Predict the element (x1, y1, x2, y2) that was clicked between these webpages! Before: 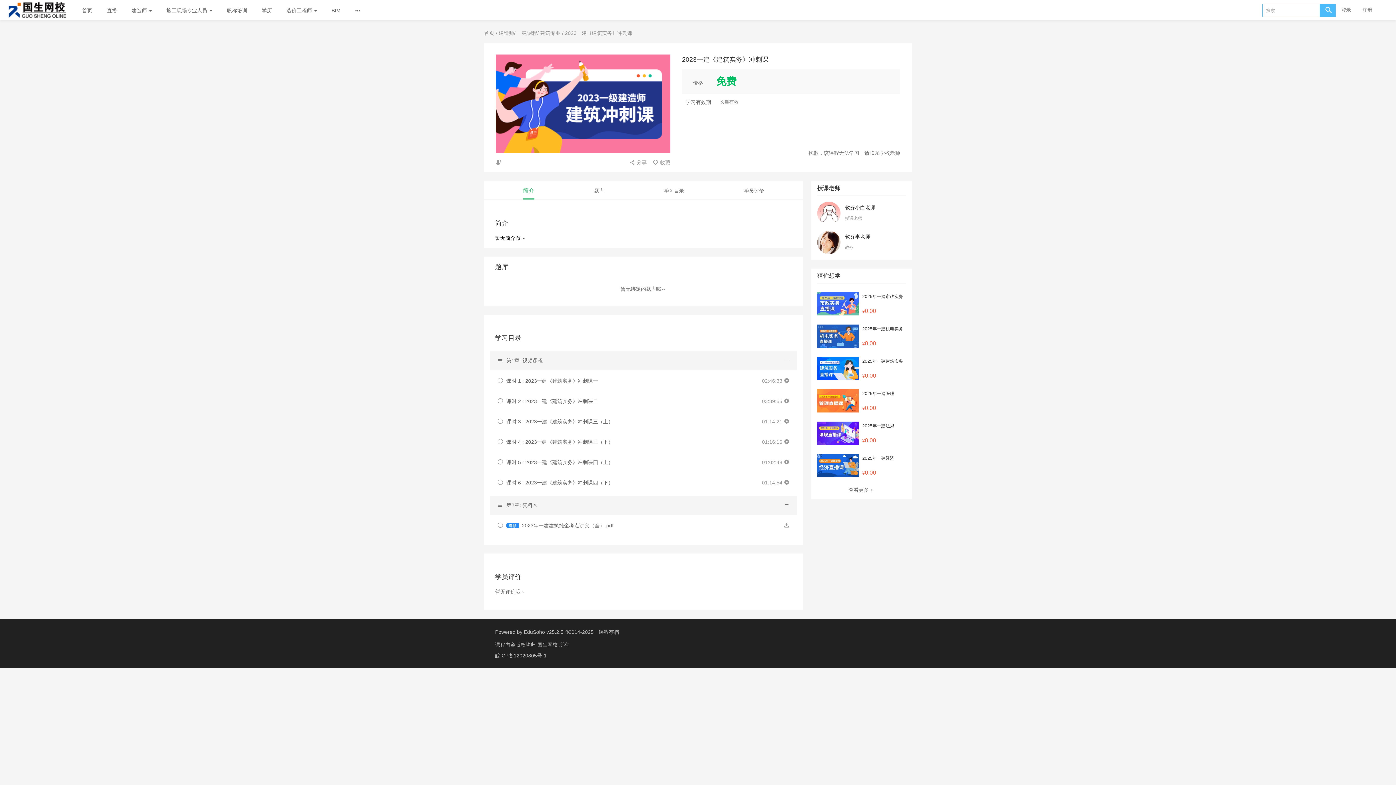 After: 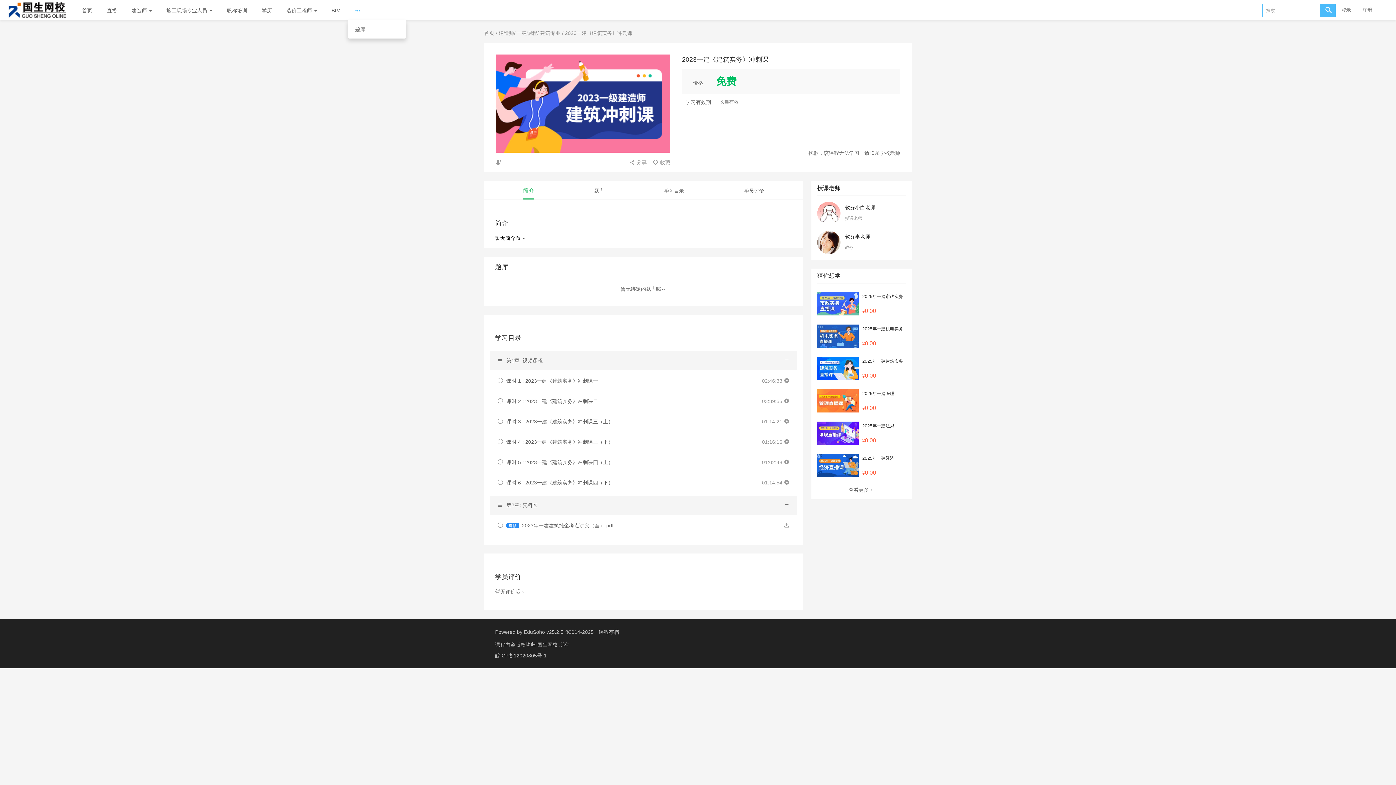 Action: bbox: (348, 0, 367, 20)